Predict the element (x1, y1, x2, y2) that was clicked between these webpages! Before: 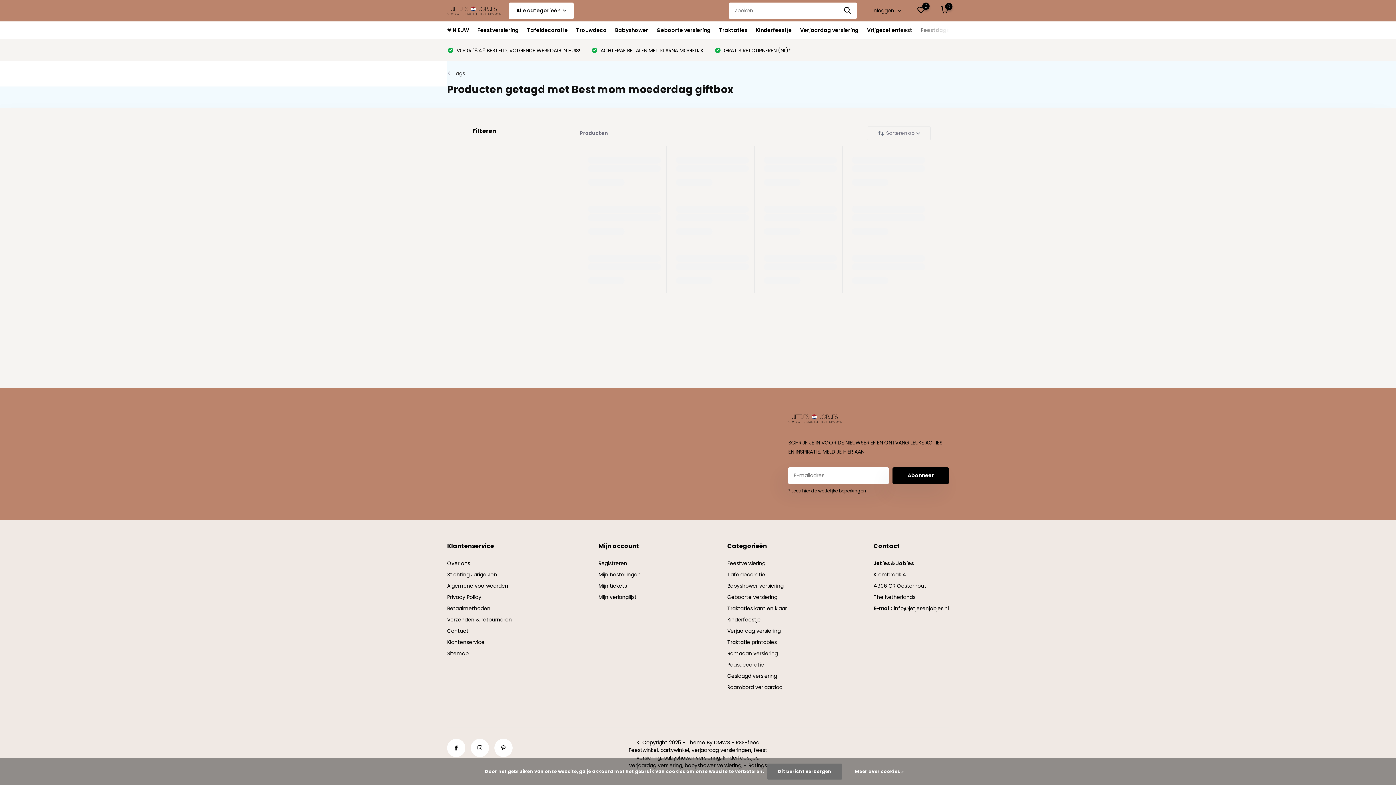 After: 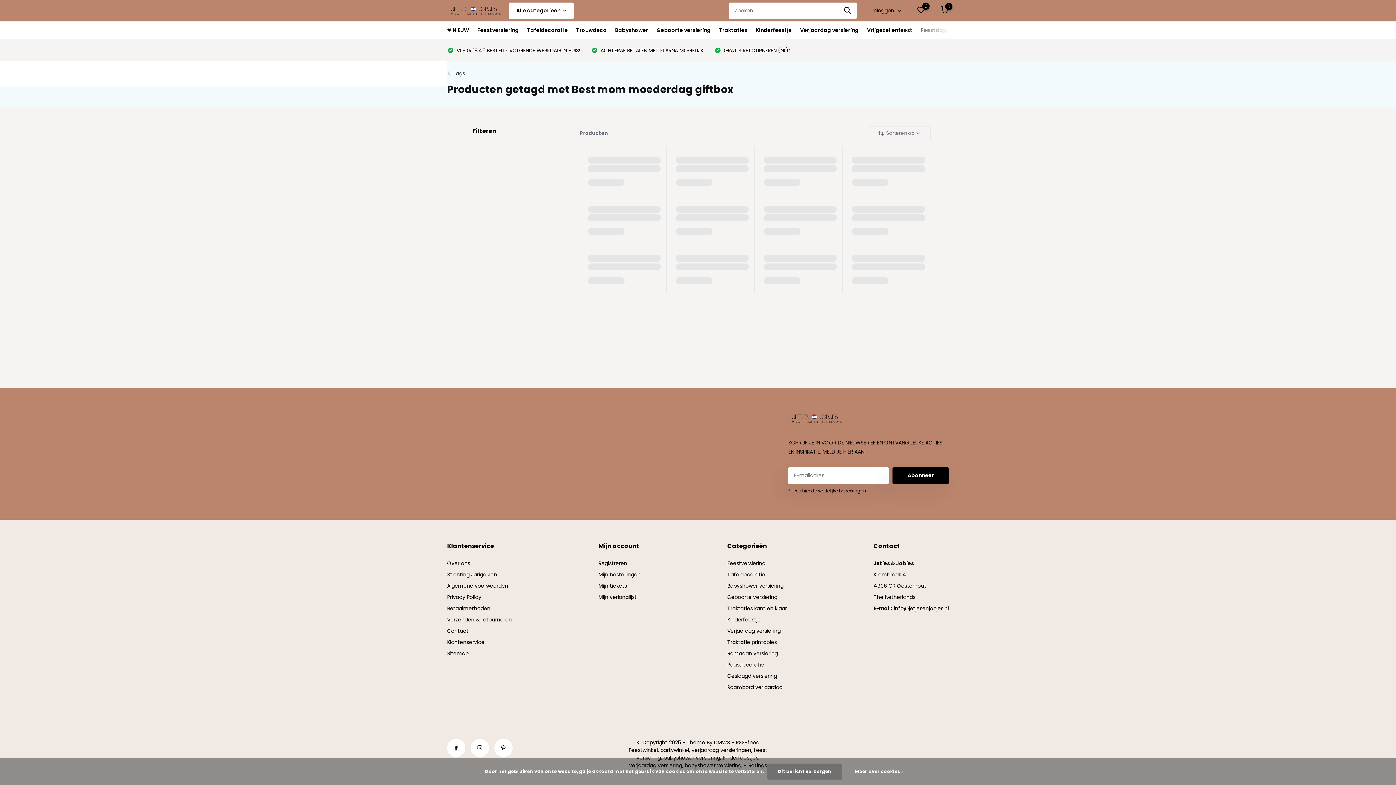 Action: bbox: (894, 605, 949, 612) label: info@jetjesenjobjes.nl